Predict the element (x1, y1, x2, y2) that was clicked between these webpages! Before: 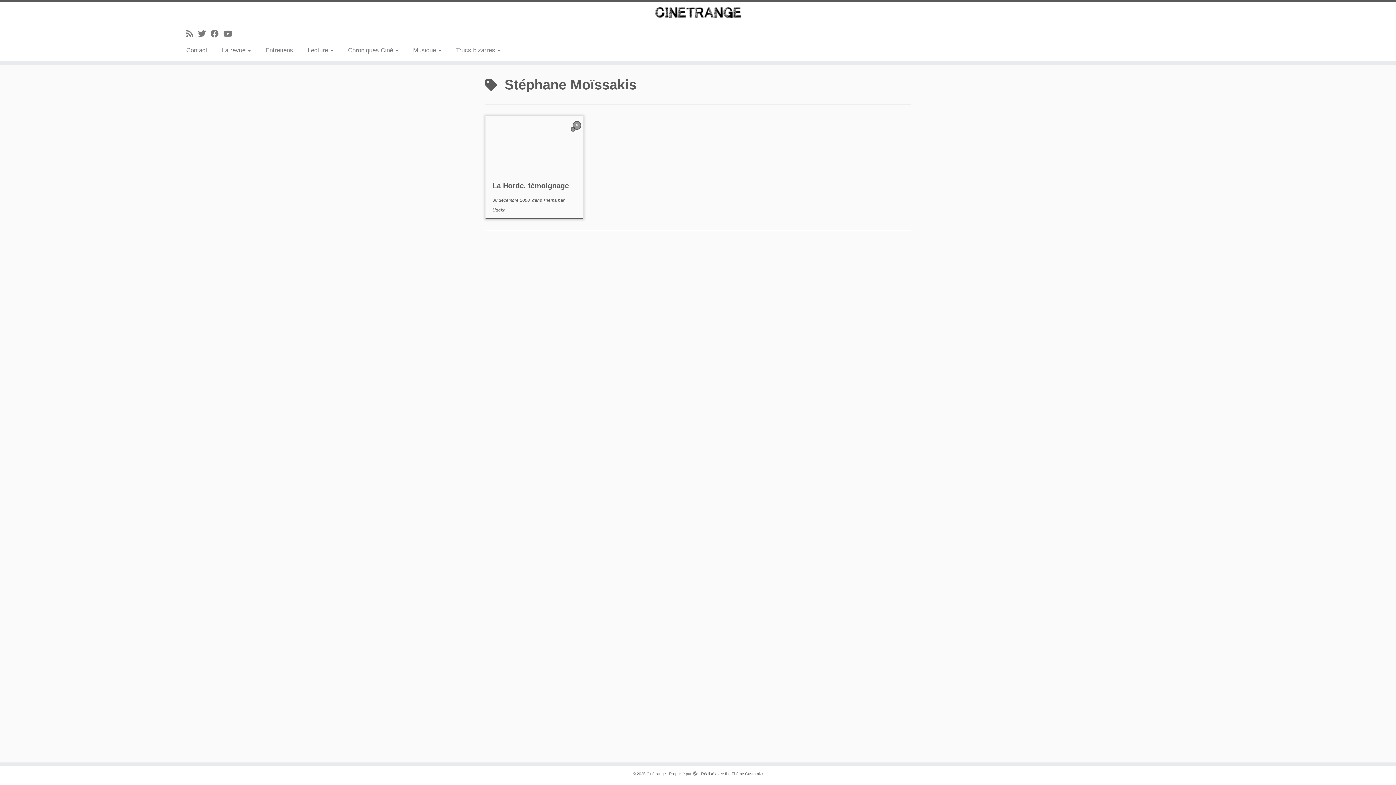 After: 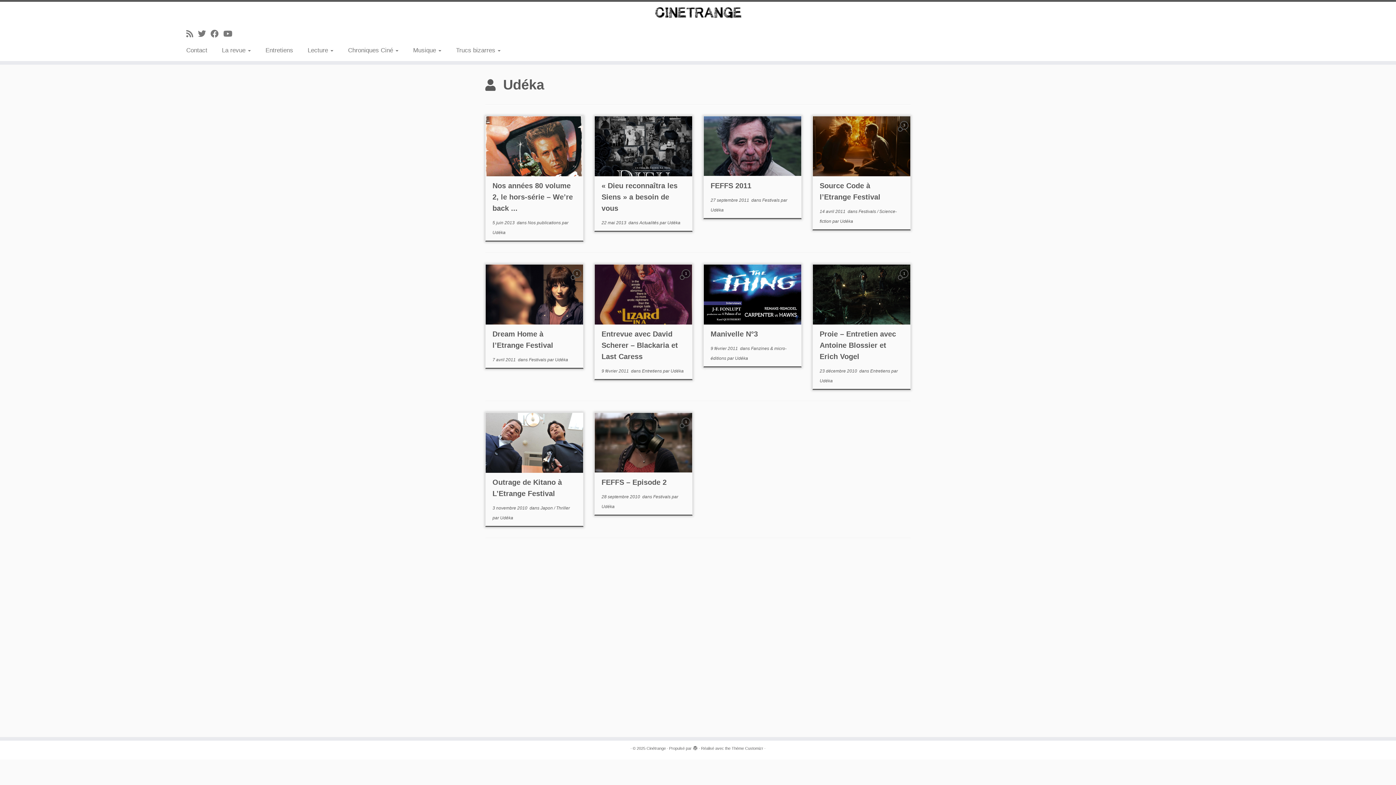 Action: bbox: (492, 207, 505, 212) label: Udéka